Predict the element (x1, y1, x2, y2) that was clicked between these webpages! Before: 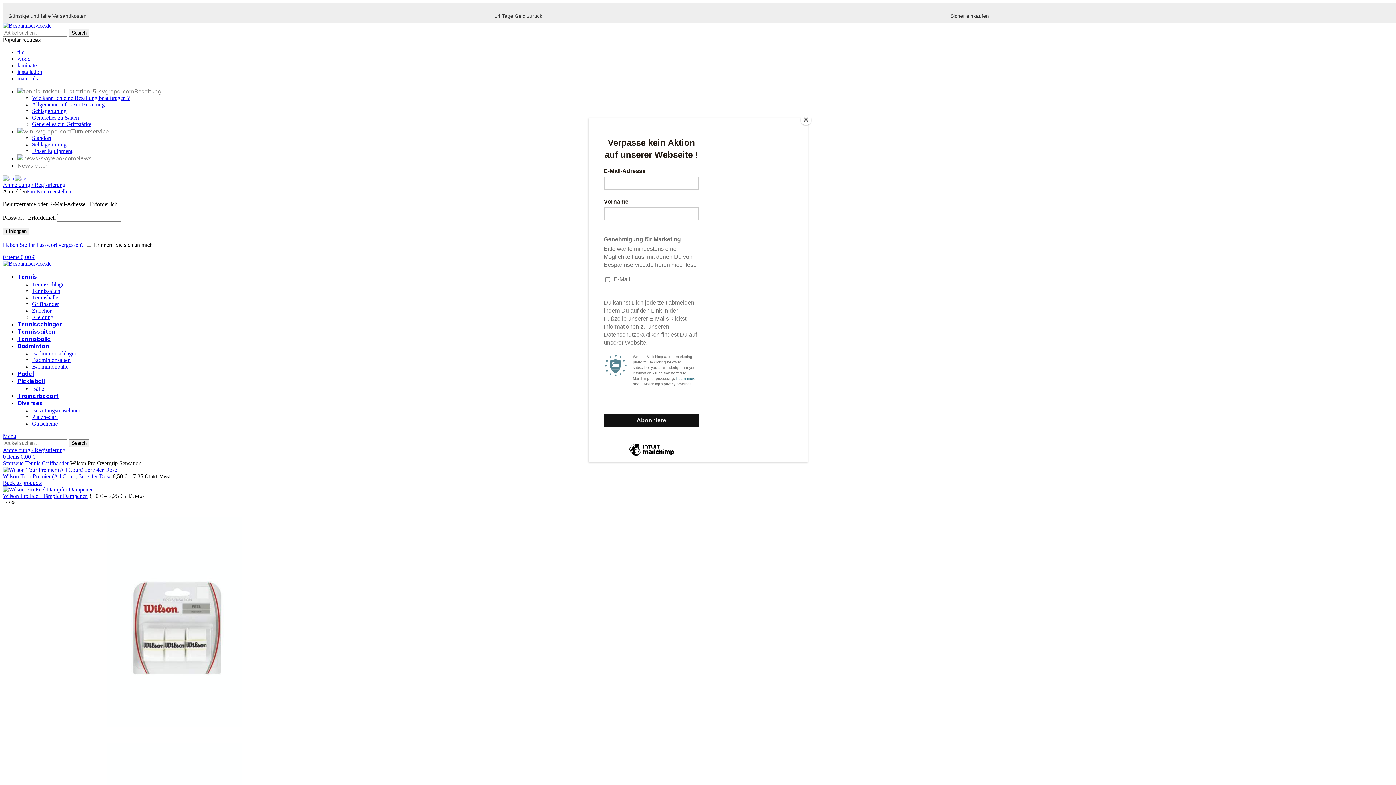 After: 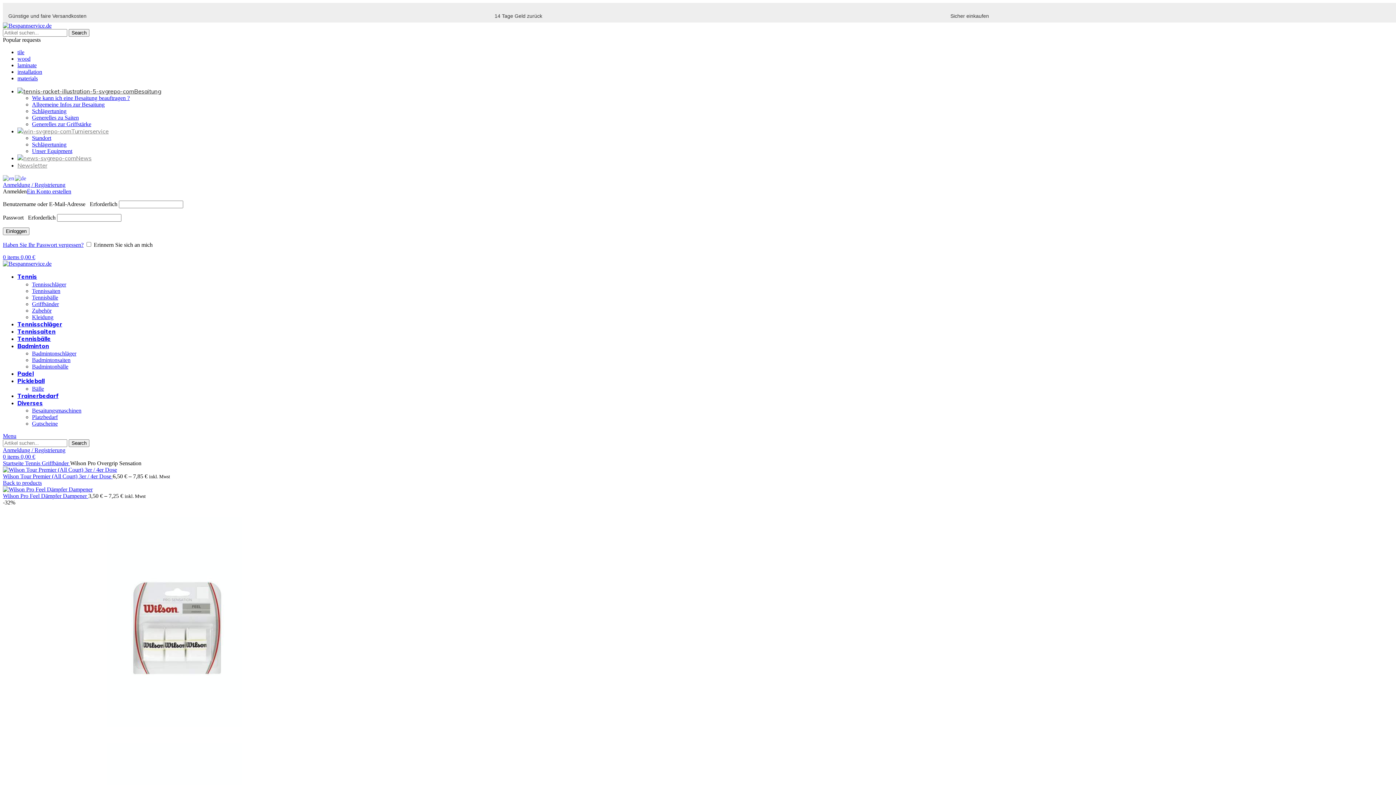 Action: bbox: (800, 114, 811, 125) label: Close